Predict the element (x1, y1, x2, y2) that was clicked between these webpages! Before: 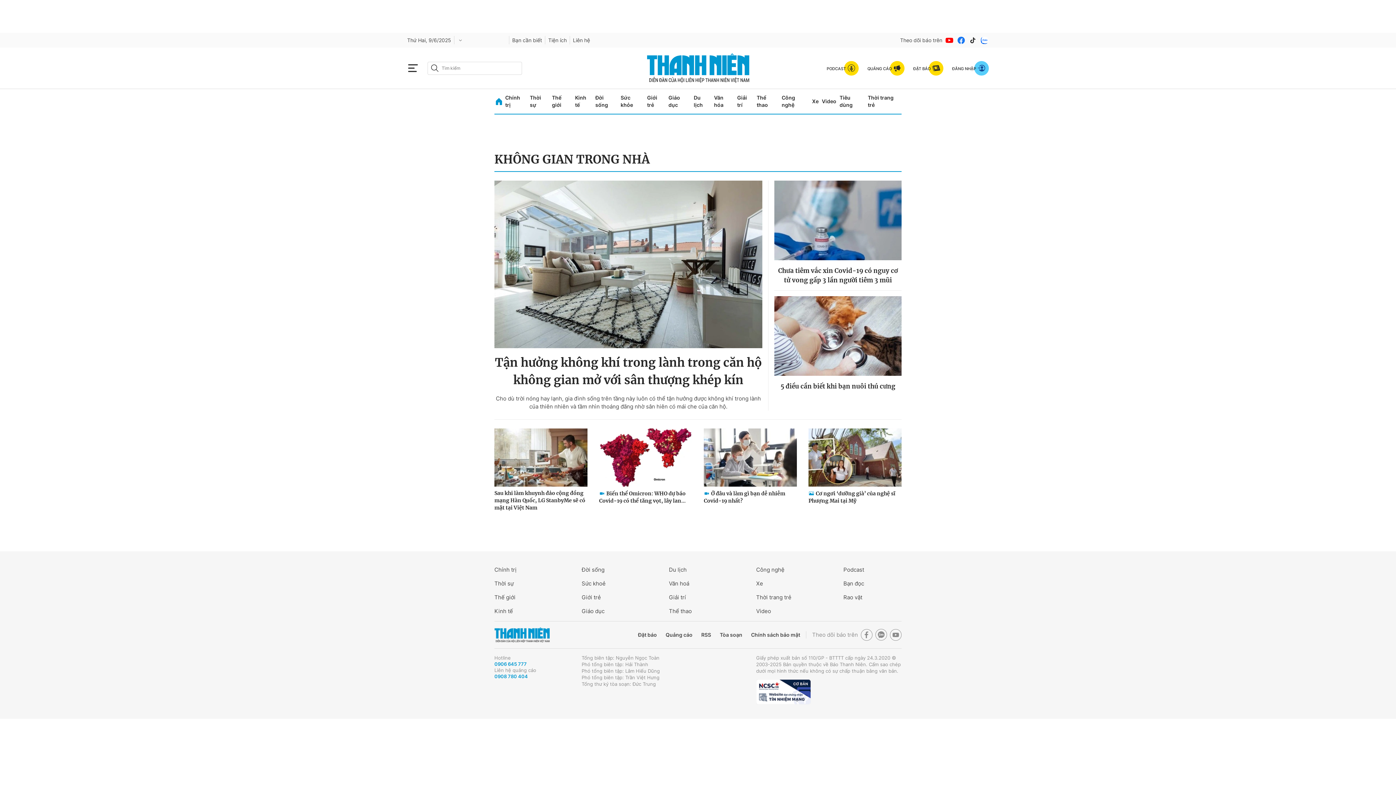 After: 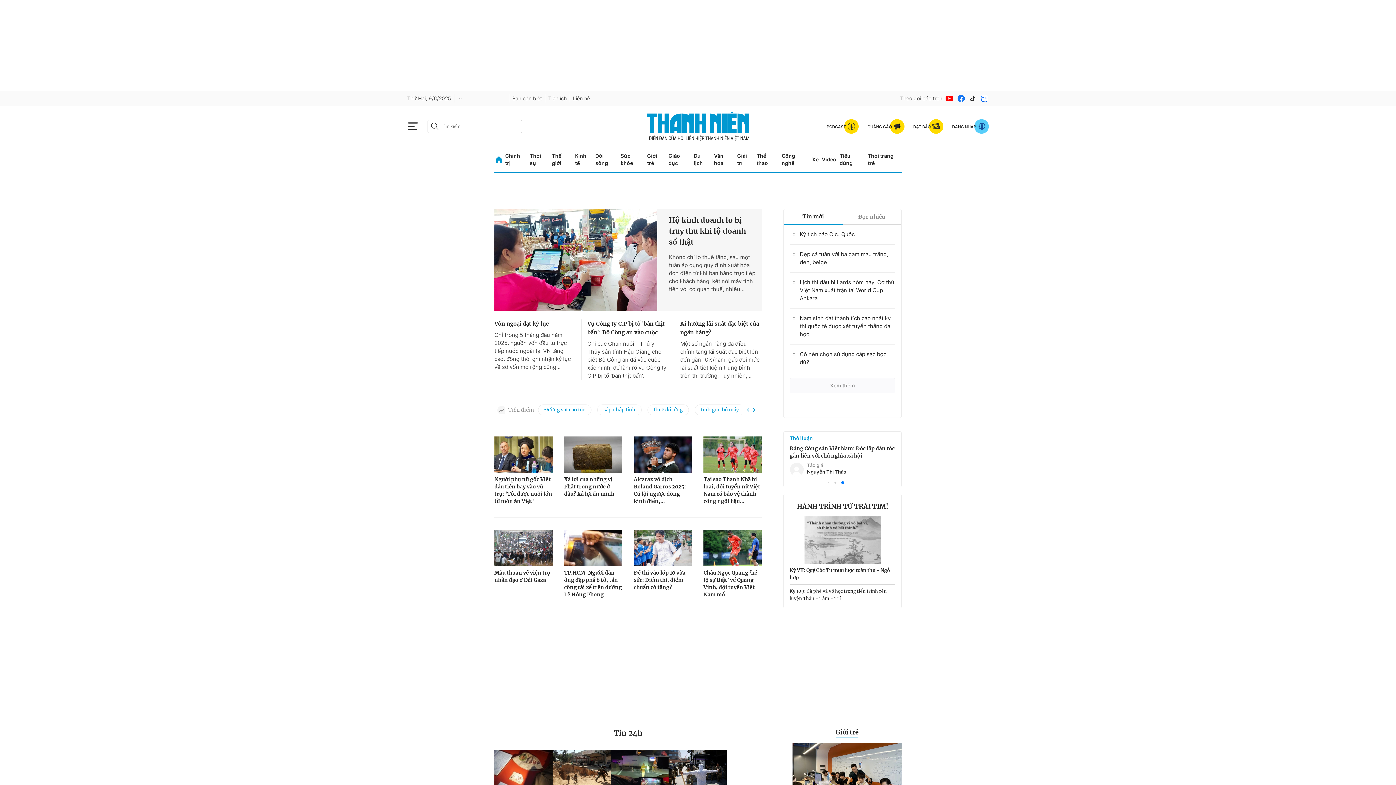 Action: bbox: (494, 627, 549, 643)